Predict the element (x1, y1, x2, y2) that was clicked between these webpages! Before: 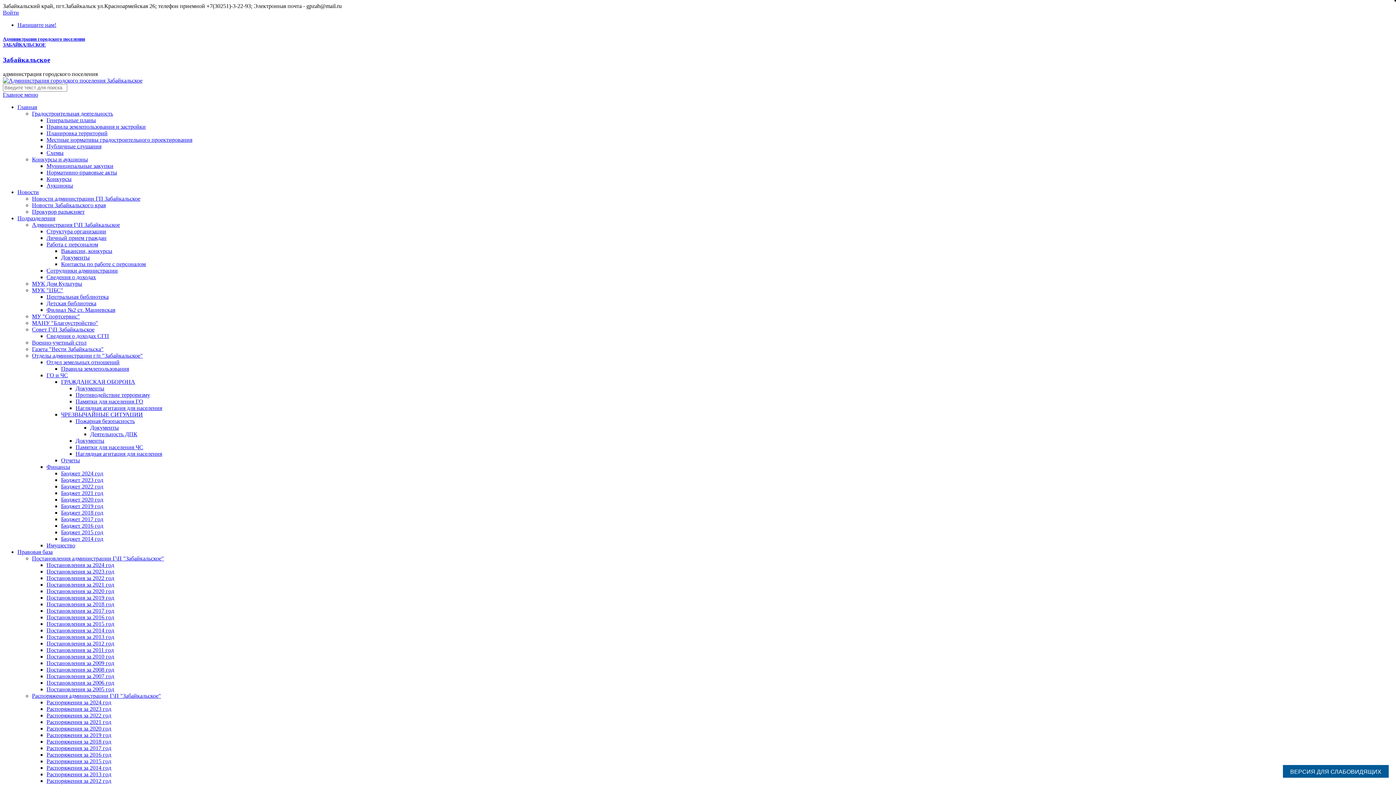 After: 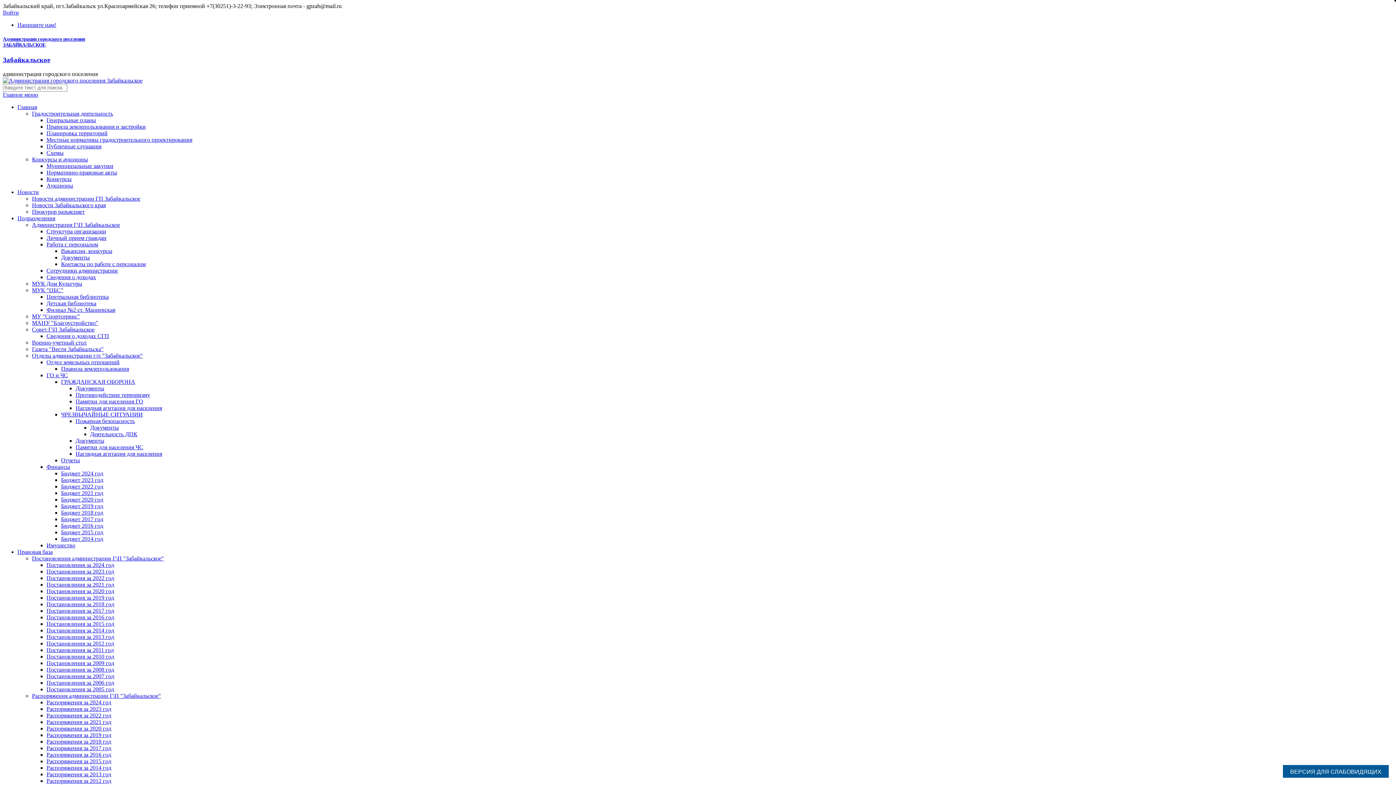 Action: label: Постановления за 2016 год bbox: (46, 614, 114, 620)